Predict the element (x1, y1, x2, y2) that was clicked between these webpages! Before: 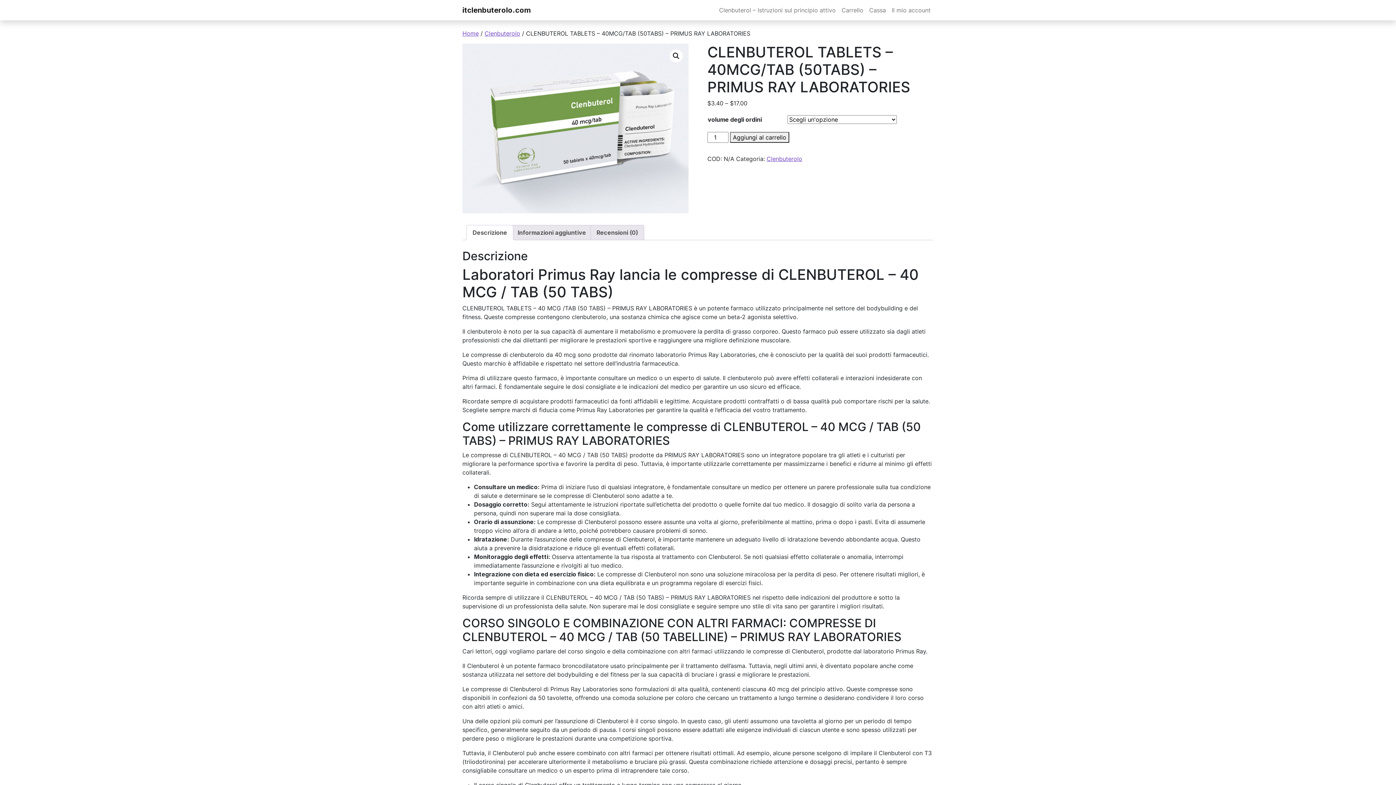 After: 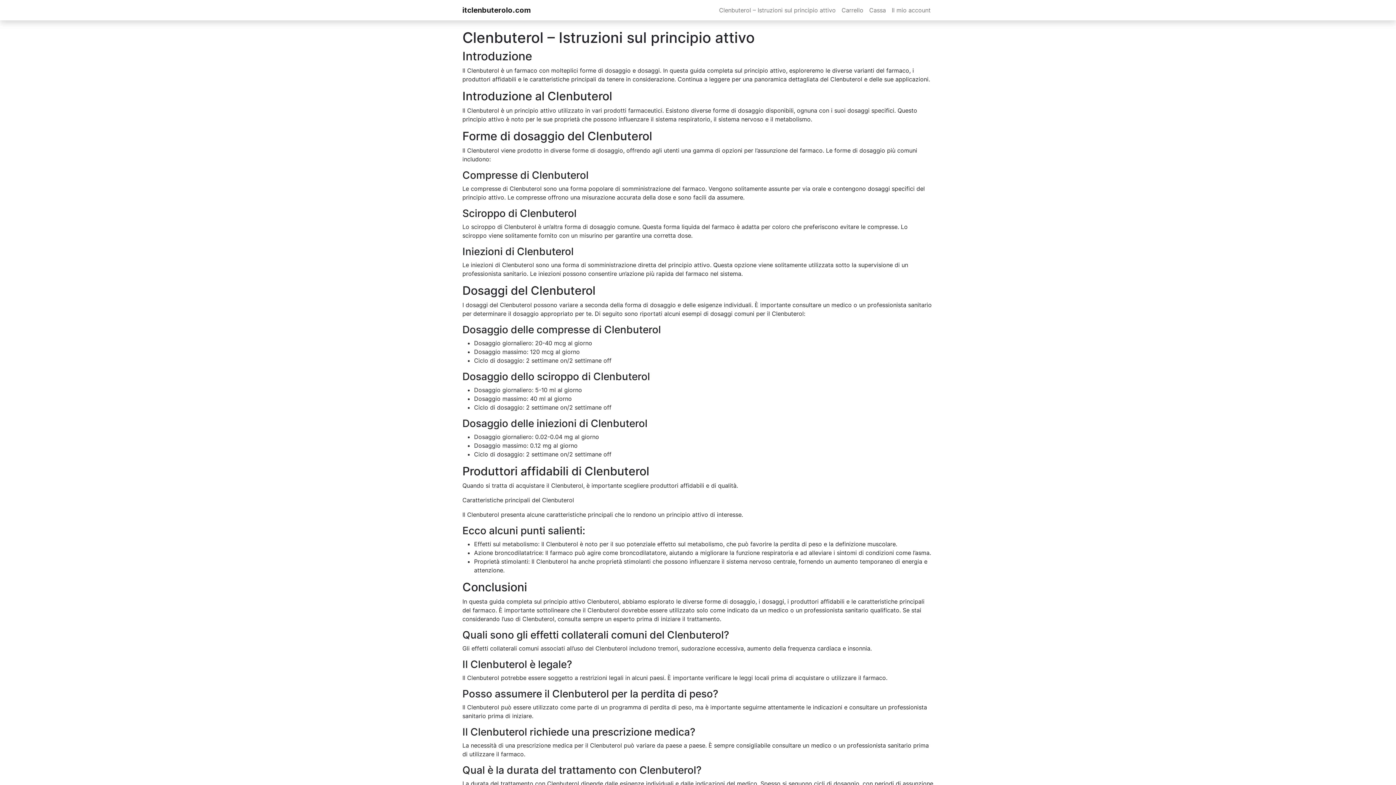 Action: label: itclenbuterolo.com bbox: (462, 4, 530, 15)